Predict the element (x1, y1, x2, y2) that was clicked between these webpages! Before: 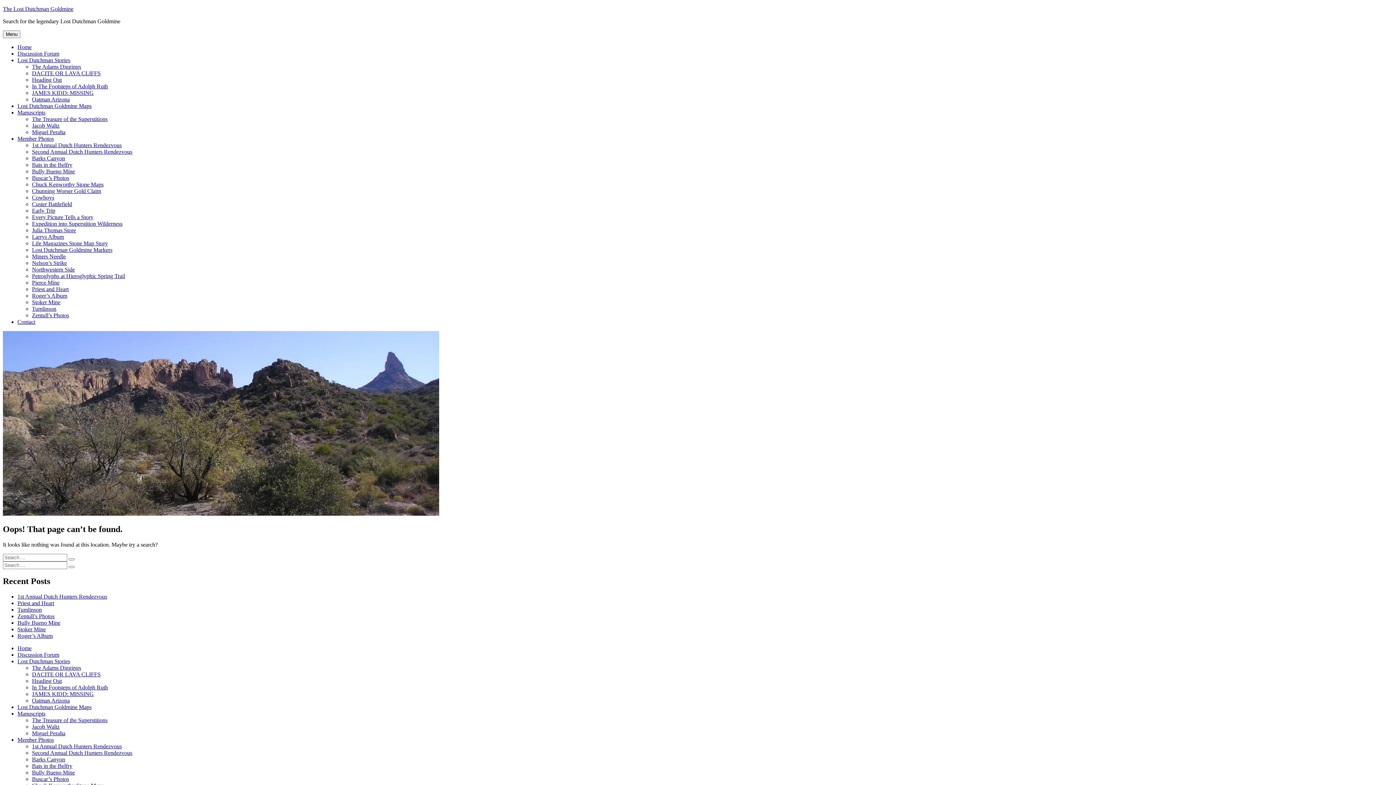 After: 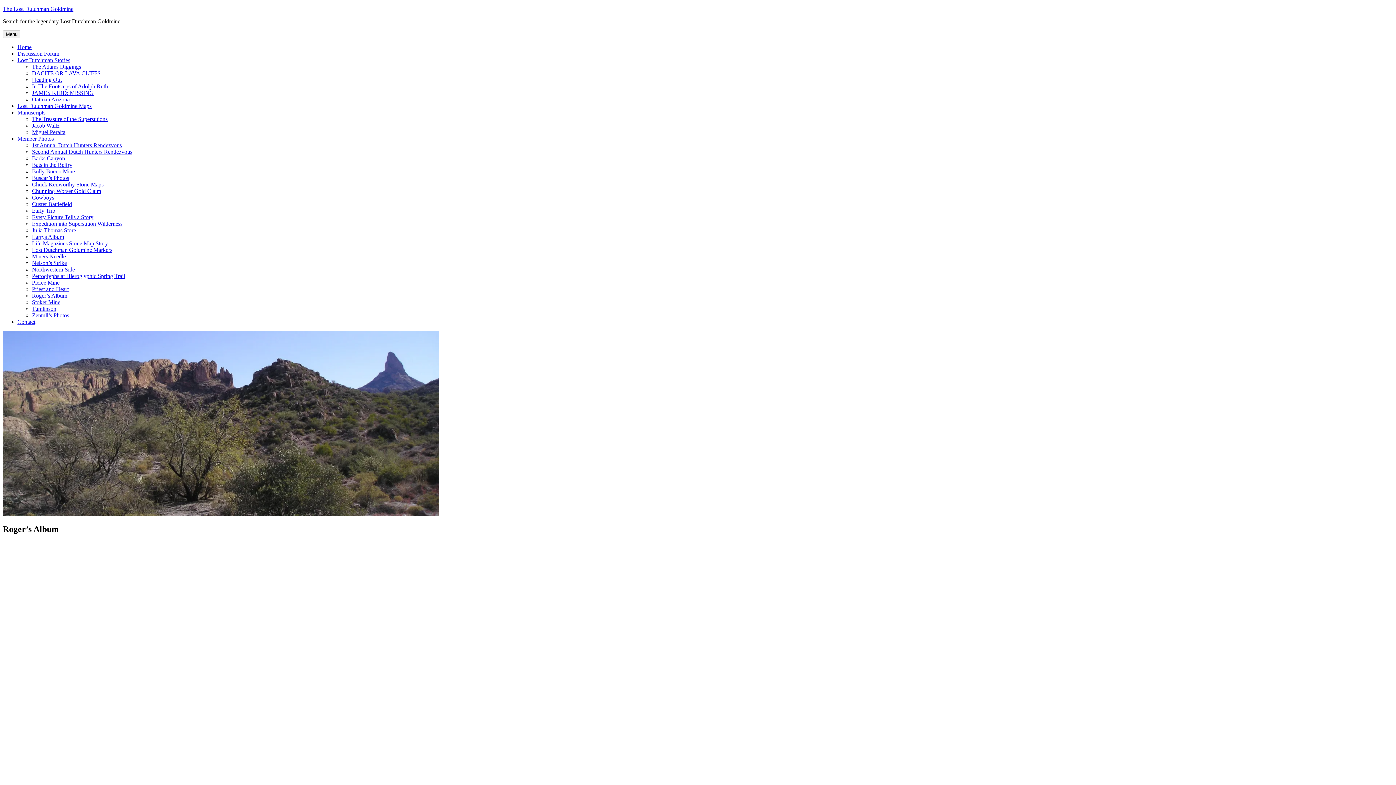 Action: bbox: (17, 632, 52, 639) label: Roger’s Album